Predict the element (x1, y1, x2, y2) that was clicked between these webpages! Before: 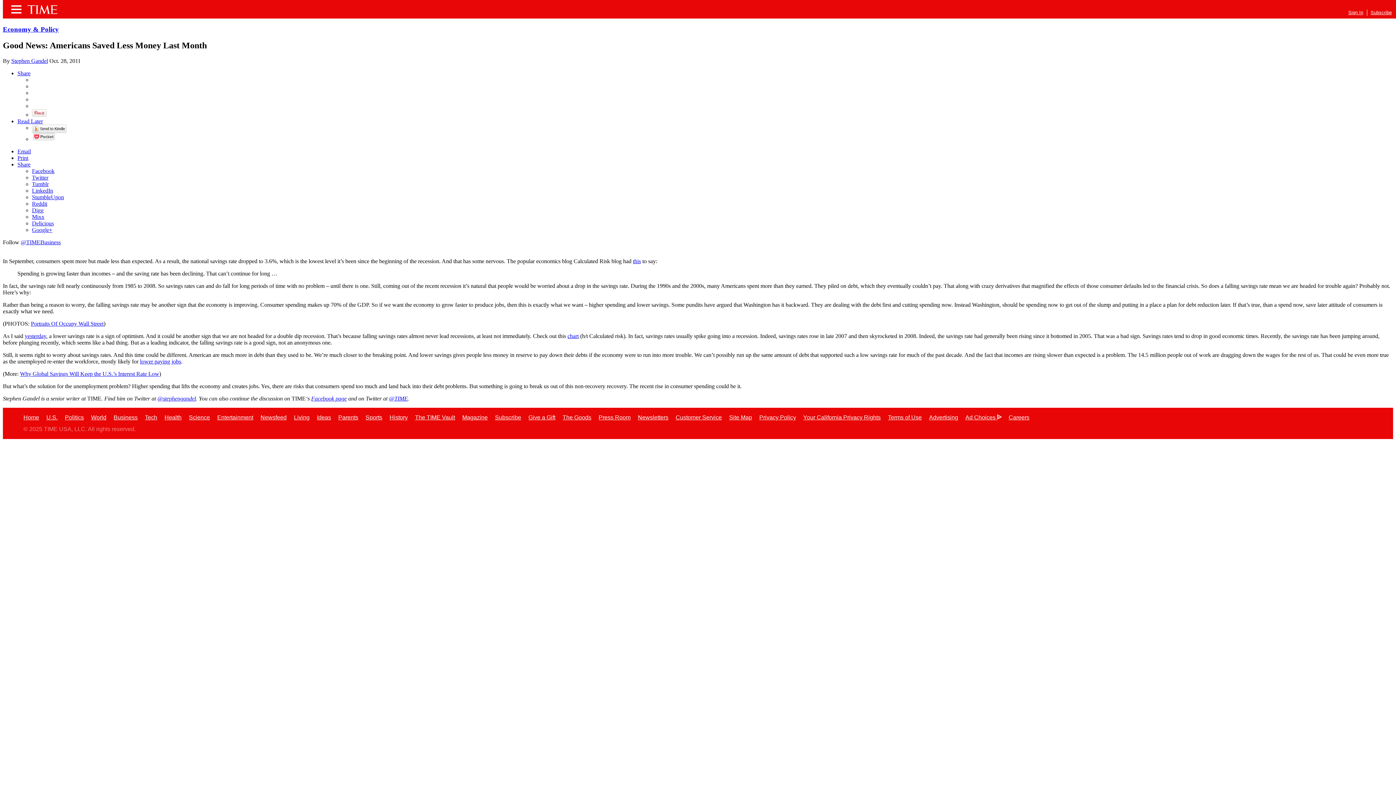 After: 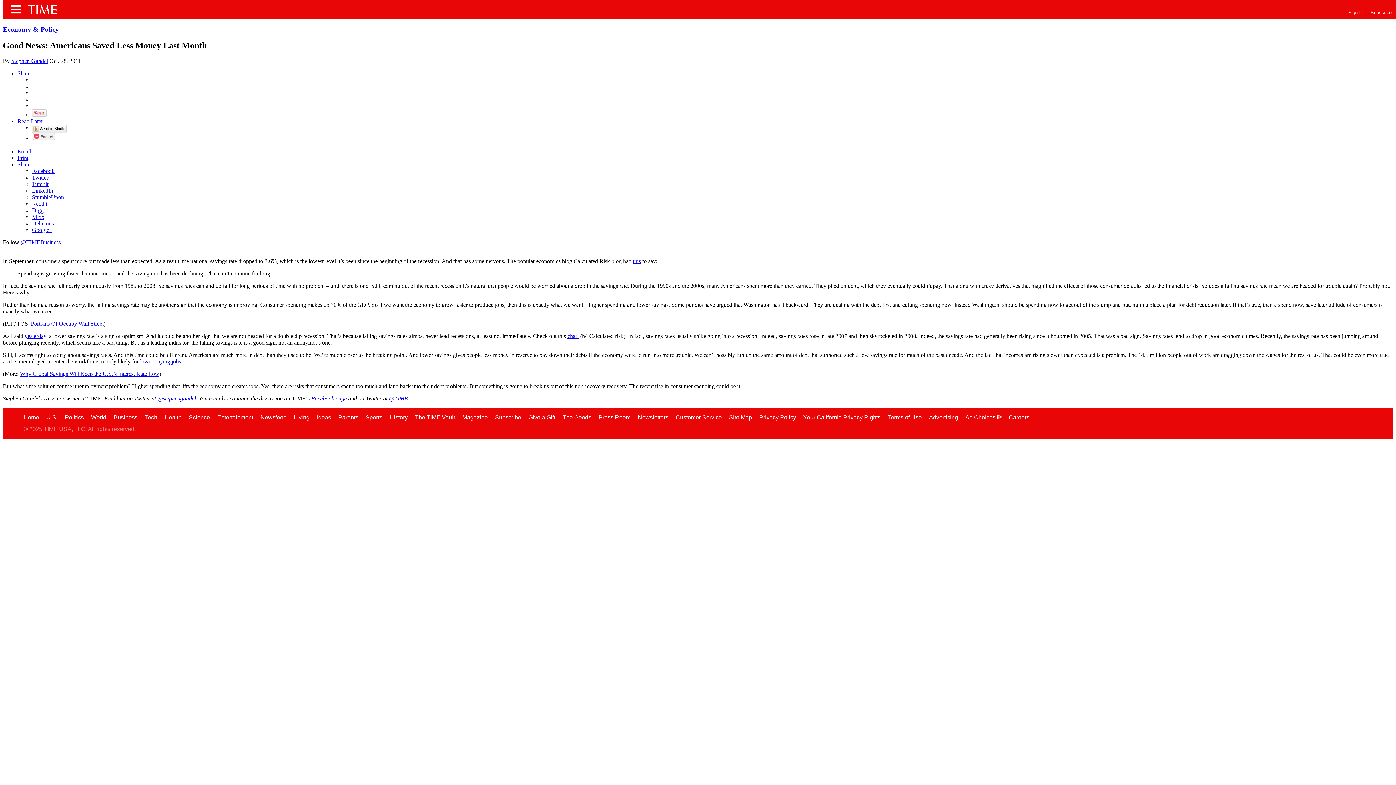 Action: bbox: (32, 200, 47, 206) label: Reddit